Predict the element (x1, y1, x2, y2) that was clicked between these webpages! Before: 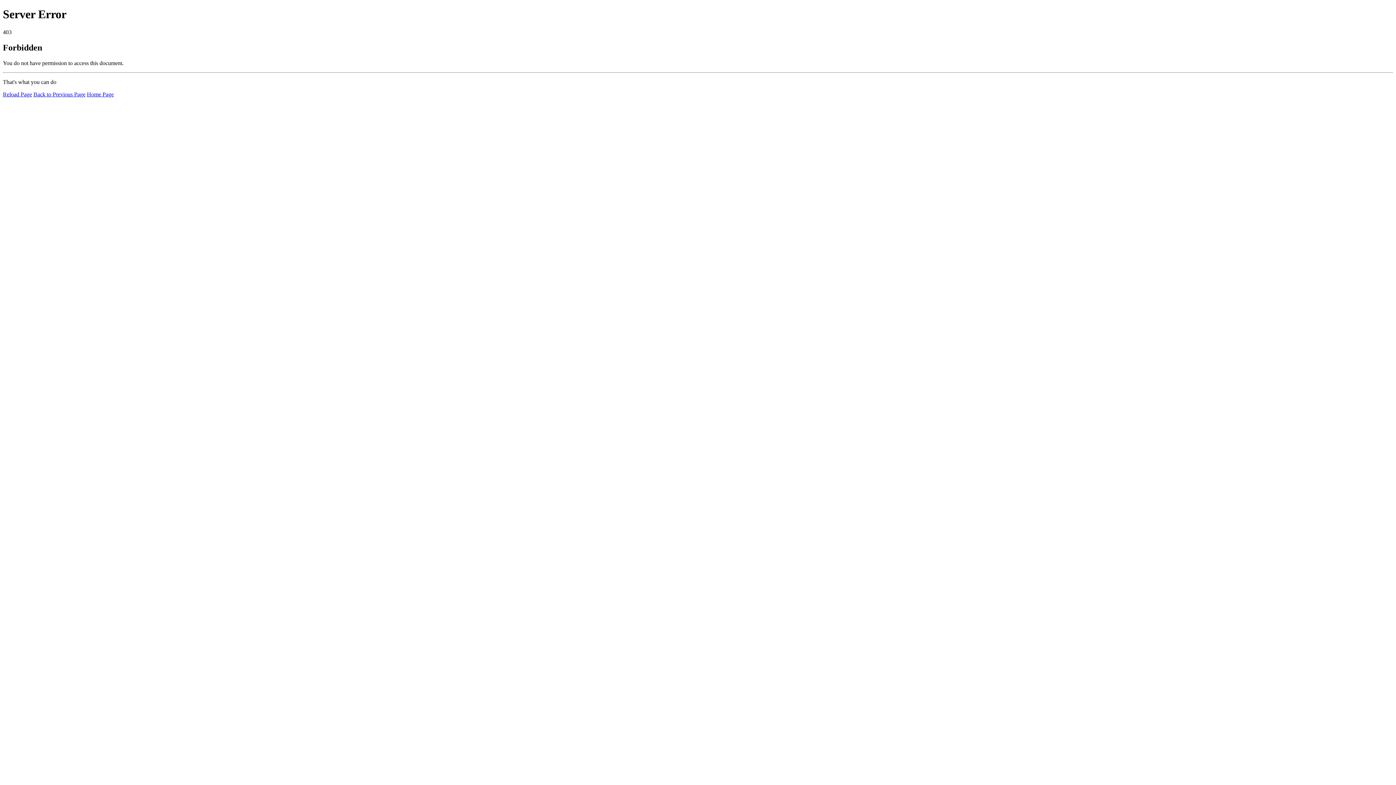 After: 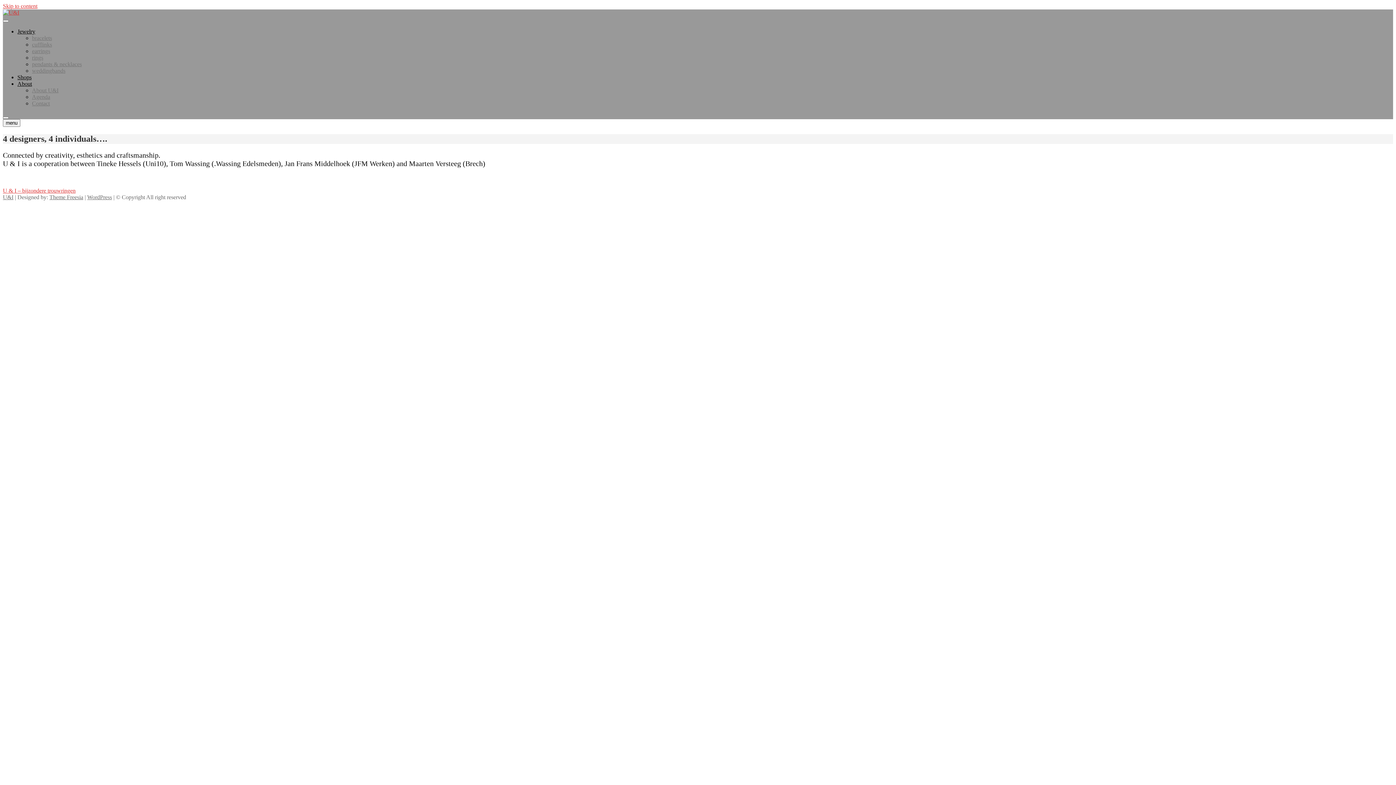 Action: bbox: (86, 91, 113, 97) label: Home Page